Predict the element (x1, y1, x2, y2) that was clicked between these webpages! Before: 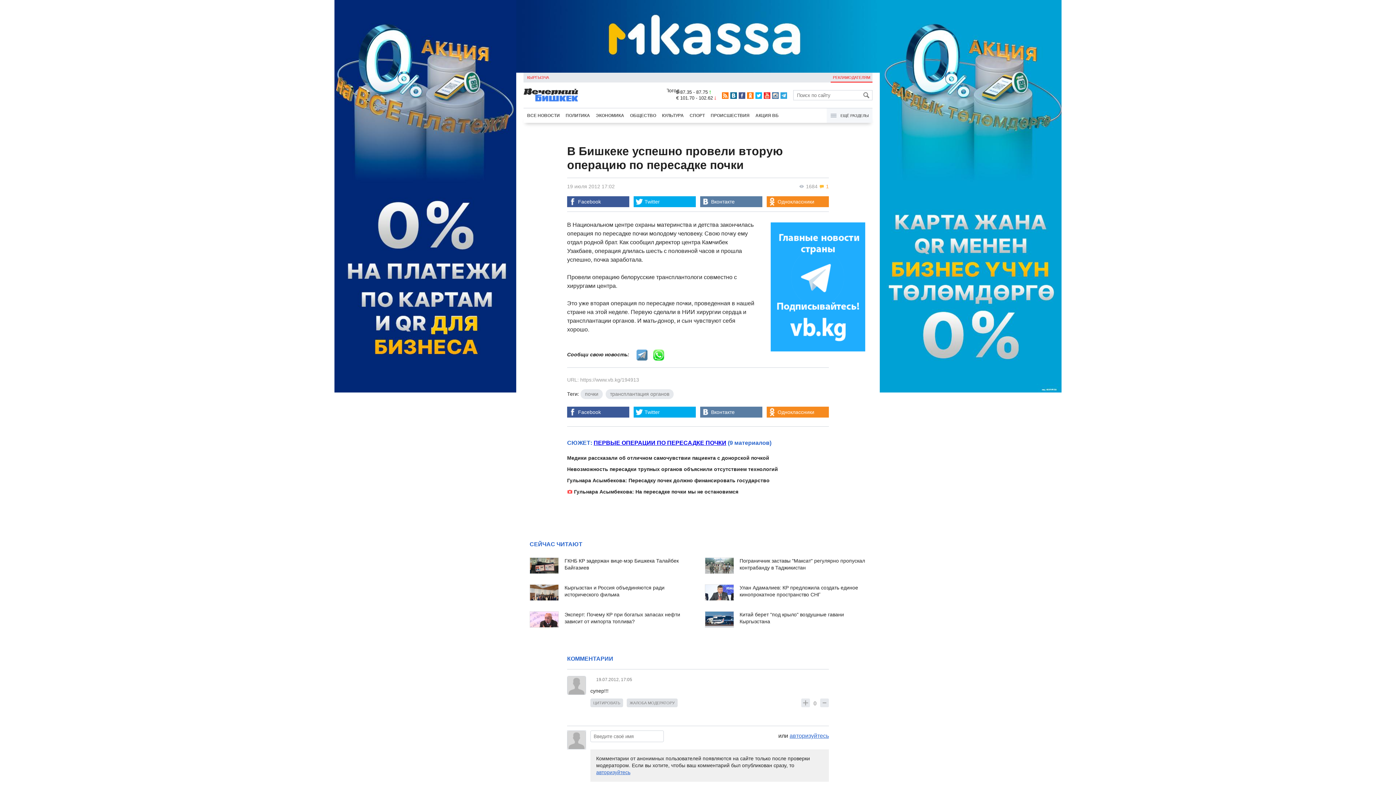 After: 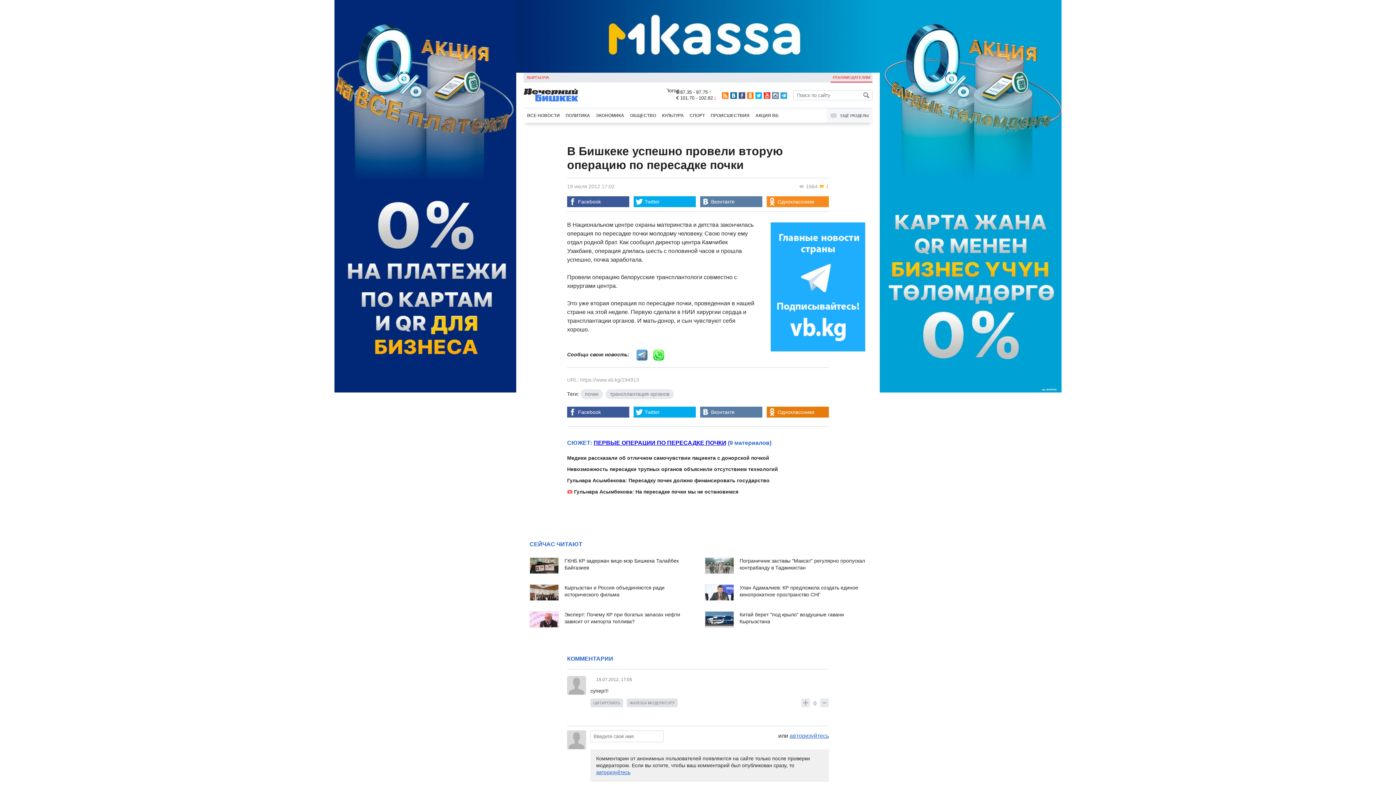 Action: label: Одноклассники bbox: (766, 406, 829, 417)